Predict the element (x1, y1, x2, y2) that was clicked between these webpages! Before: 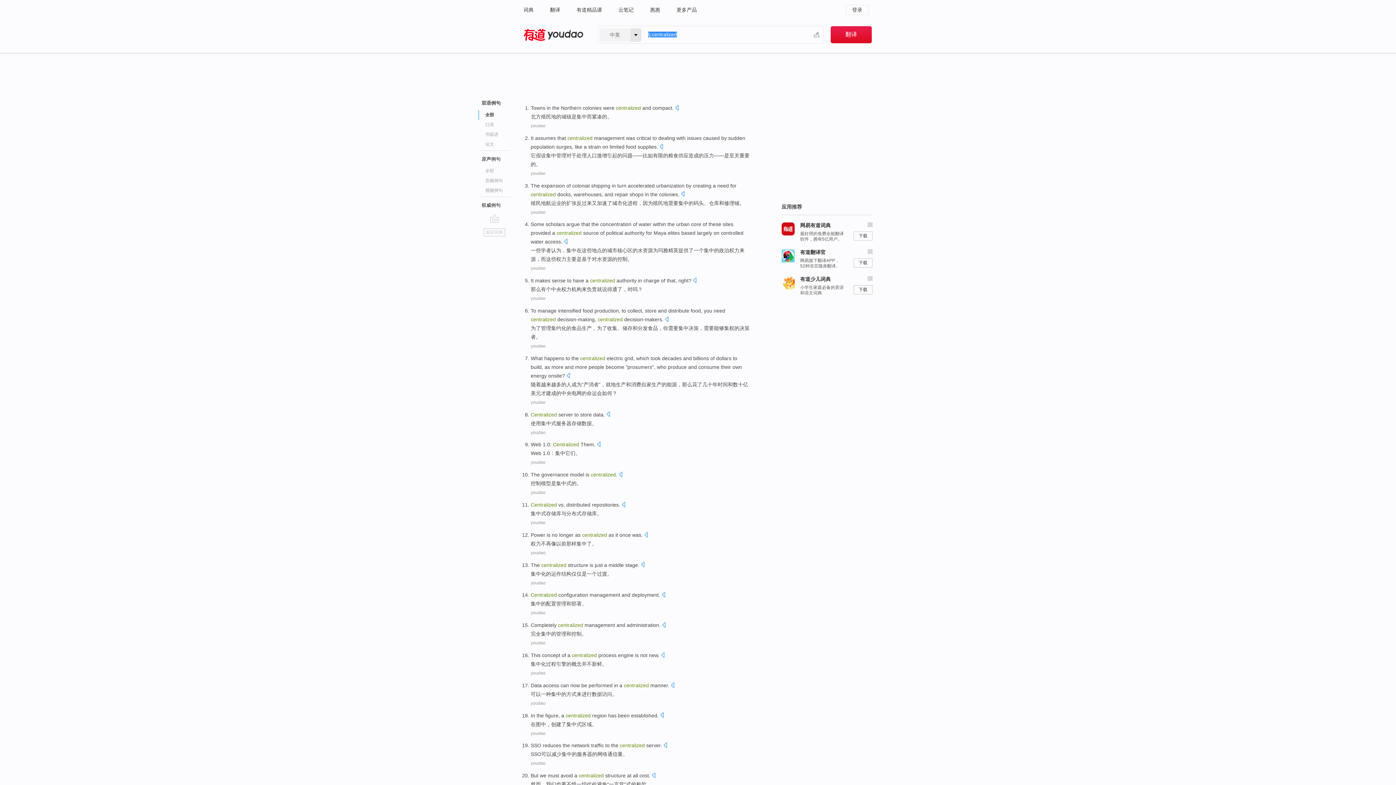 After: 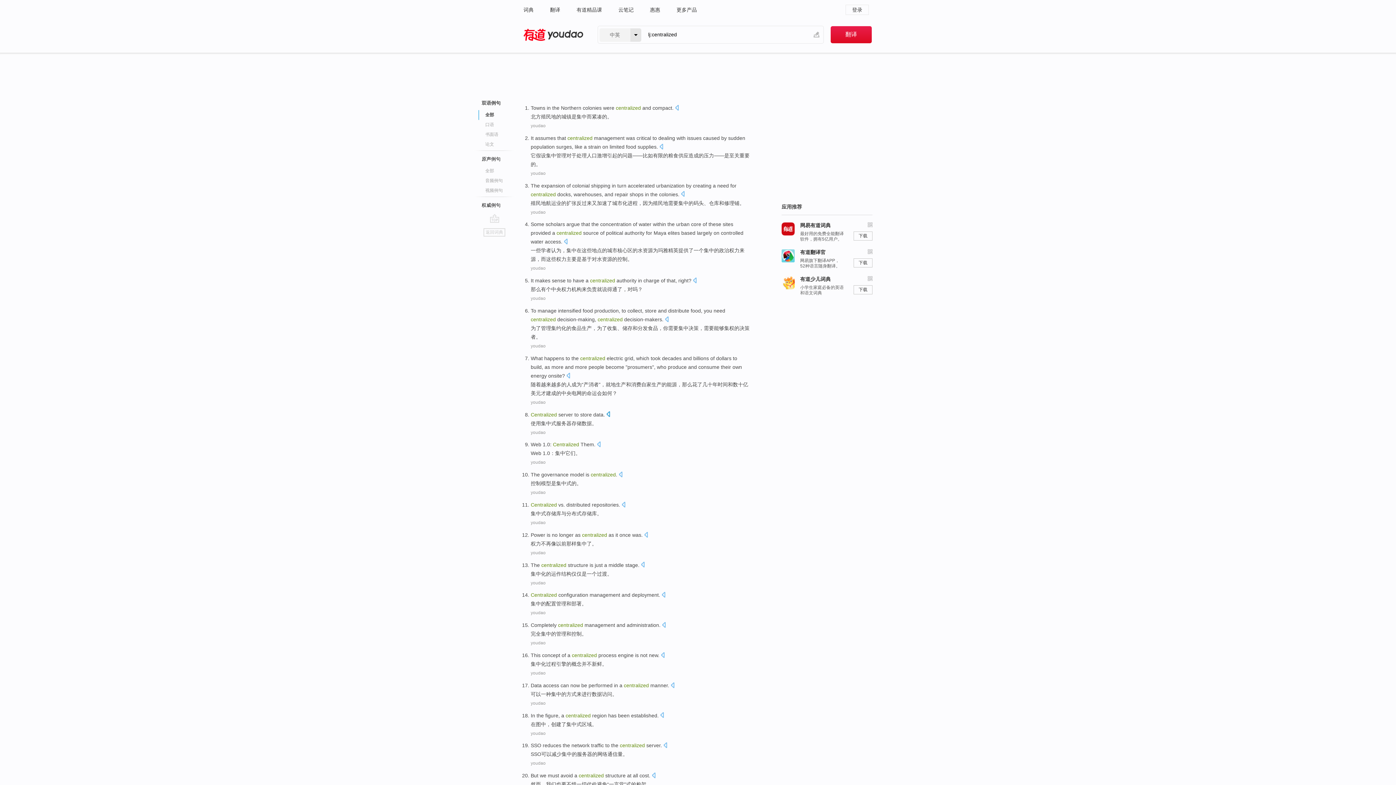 Action: bbox: (606, 411, 610, 419)